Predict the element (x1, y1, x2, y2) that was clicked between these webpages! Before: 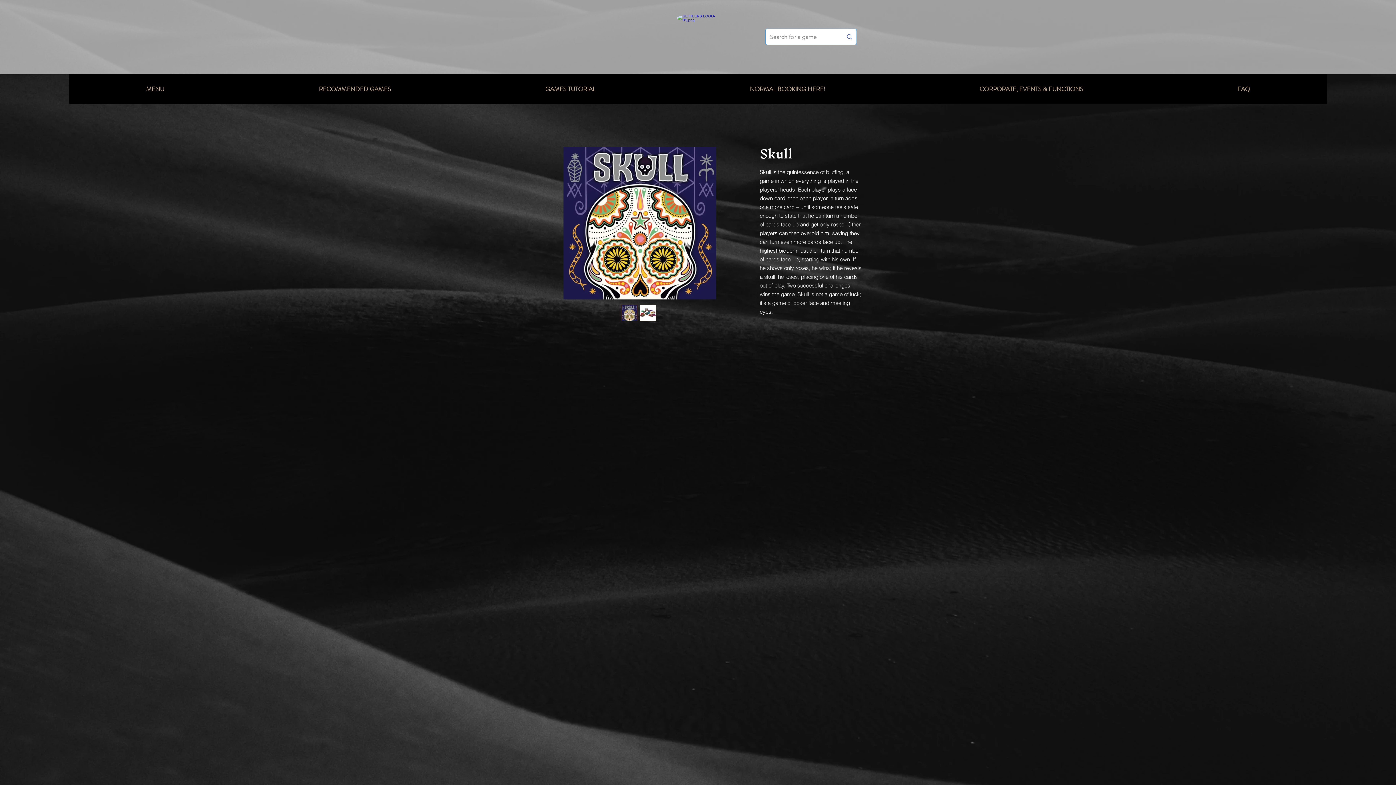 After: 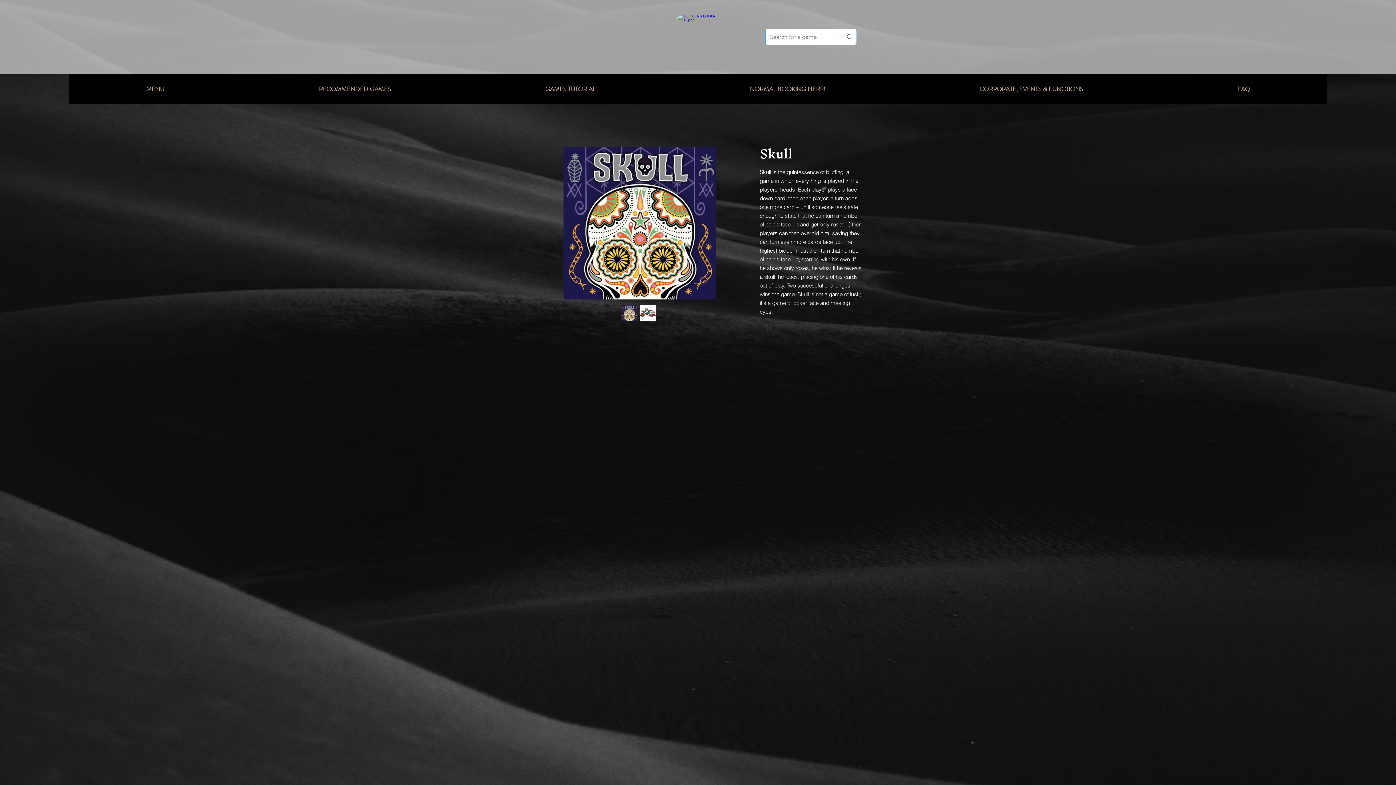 Action: bbox: (621, 305, 637, 321)